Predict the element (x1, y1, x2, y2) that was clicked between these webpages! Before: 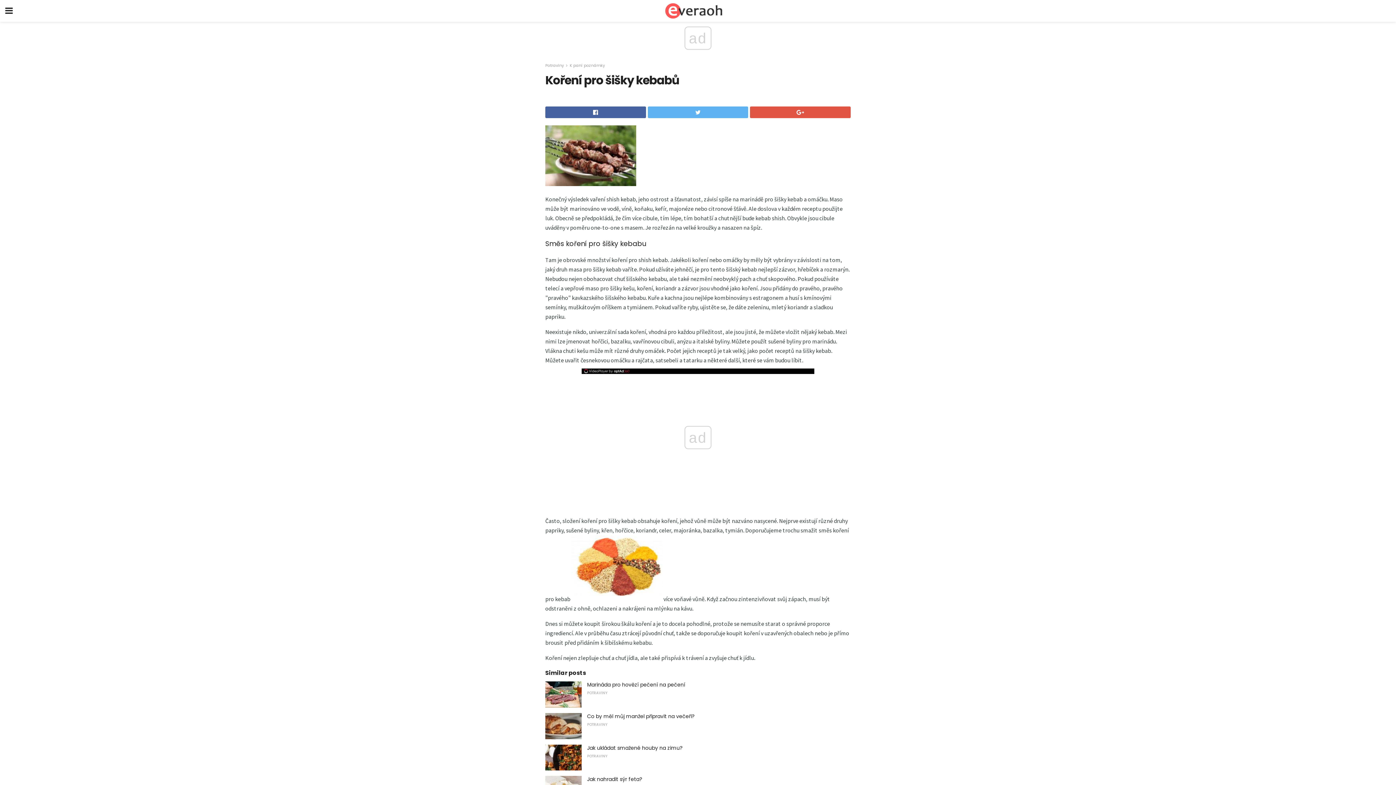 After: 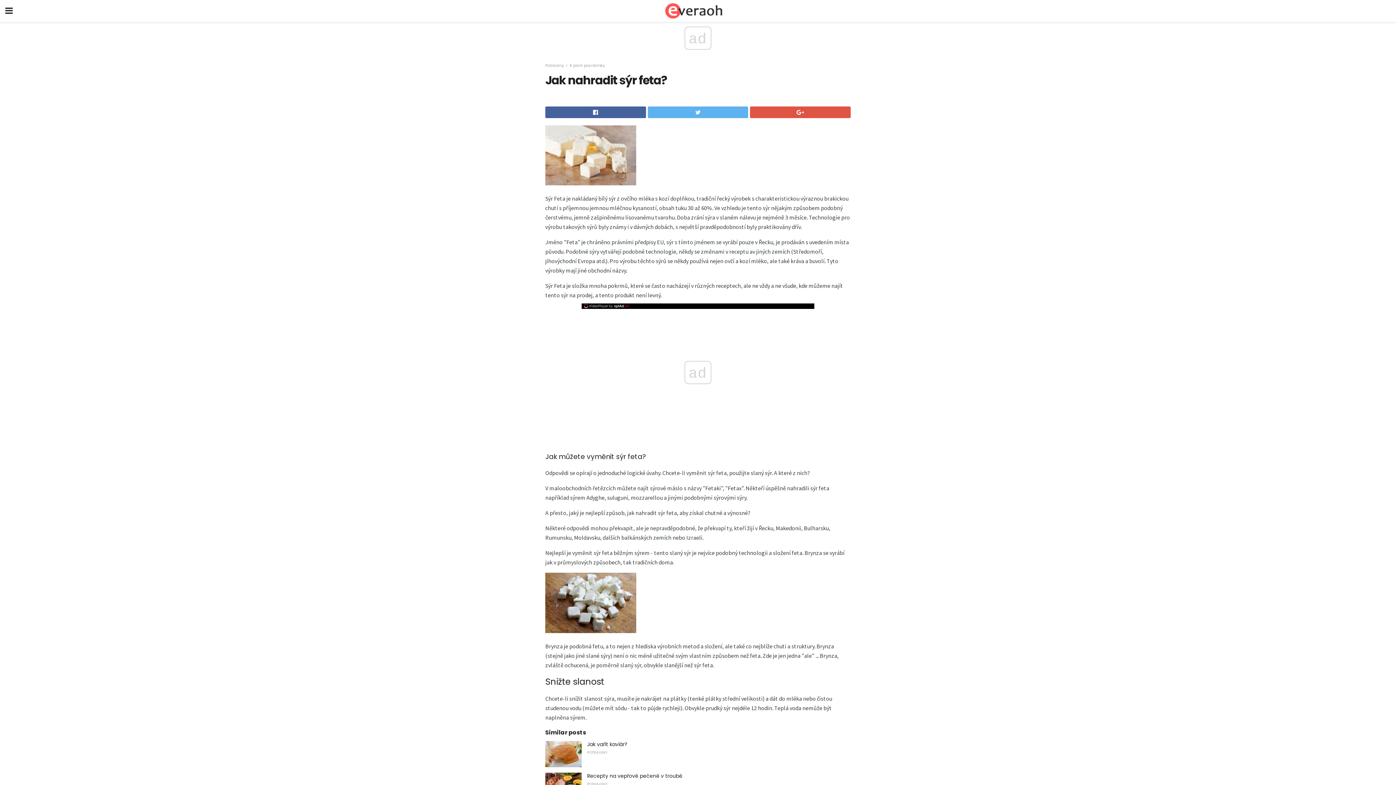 Action: bbox: (587, 776, 642, 783) label: Jak nahradit sýr feta?